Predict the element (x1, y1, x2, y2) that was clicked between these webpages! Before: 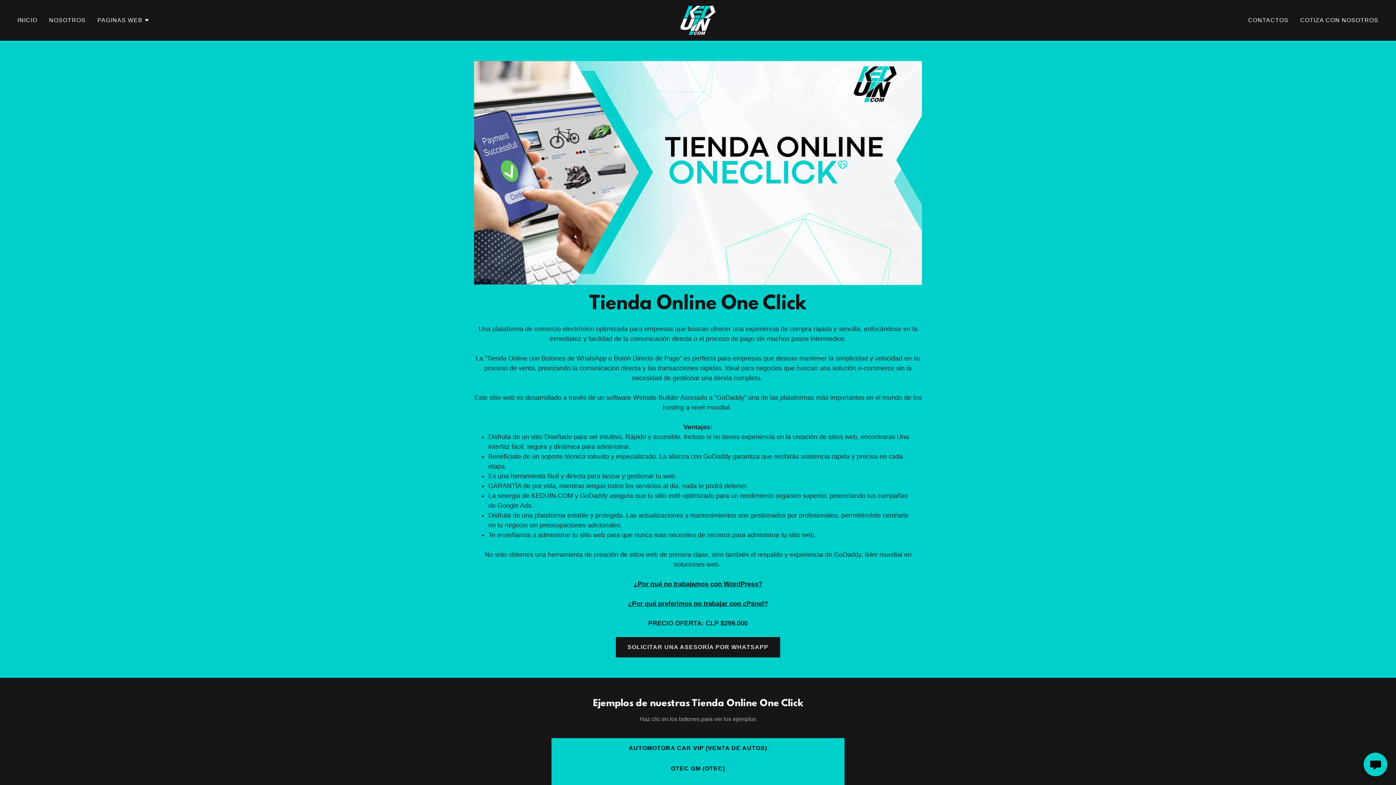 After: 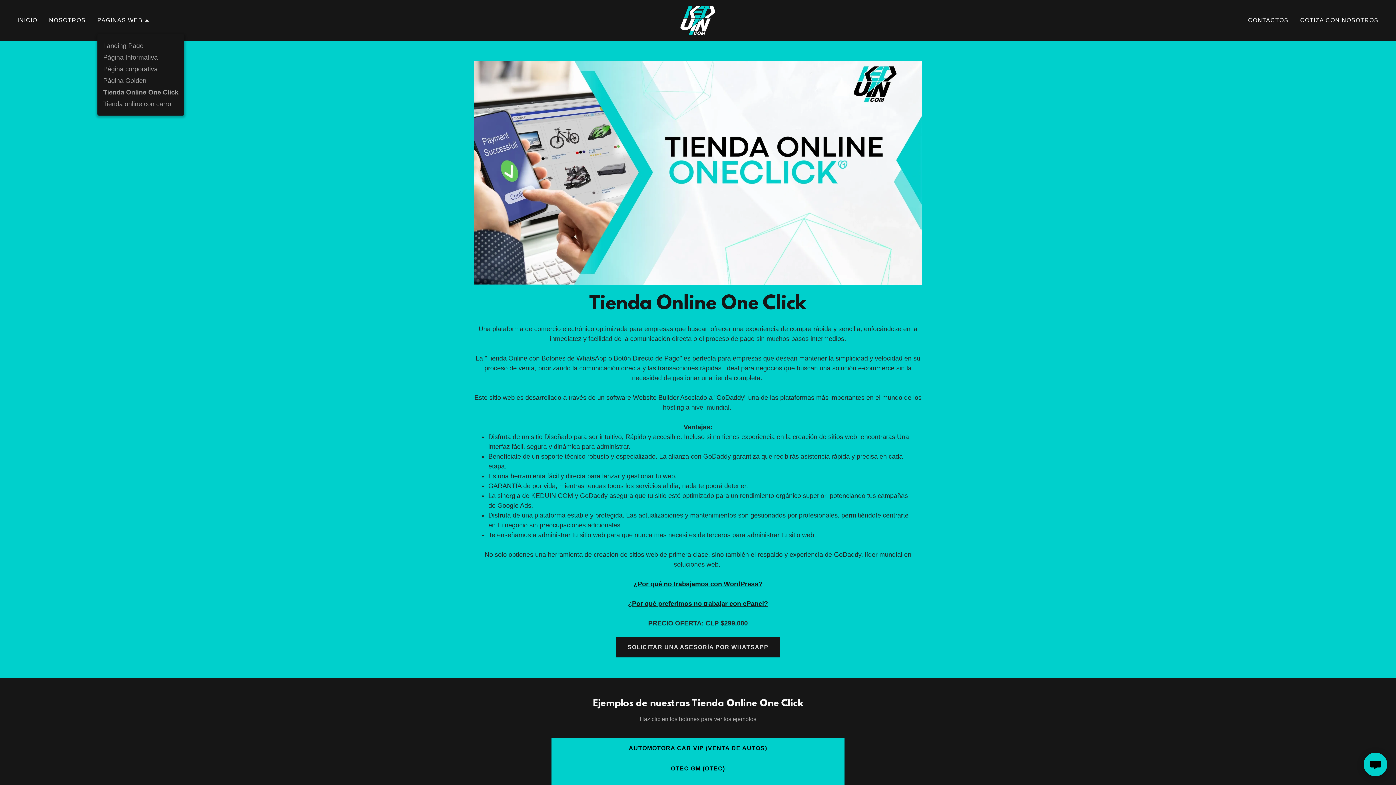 Action: label: PAGINAS WEB bbox: (97, 16, 149, 24)